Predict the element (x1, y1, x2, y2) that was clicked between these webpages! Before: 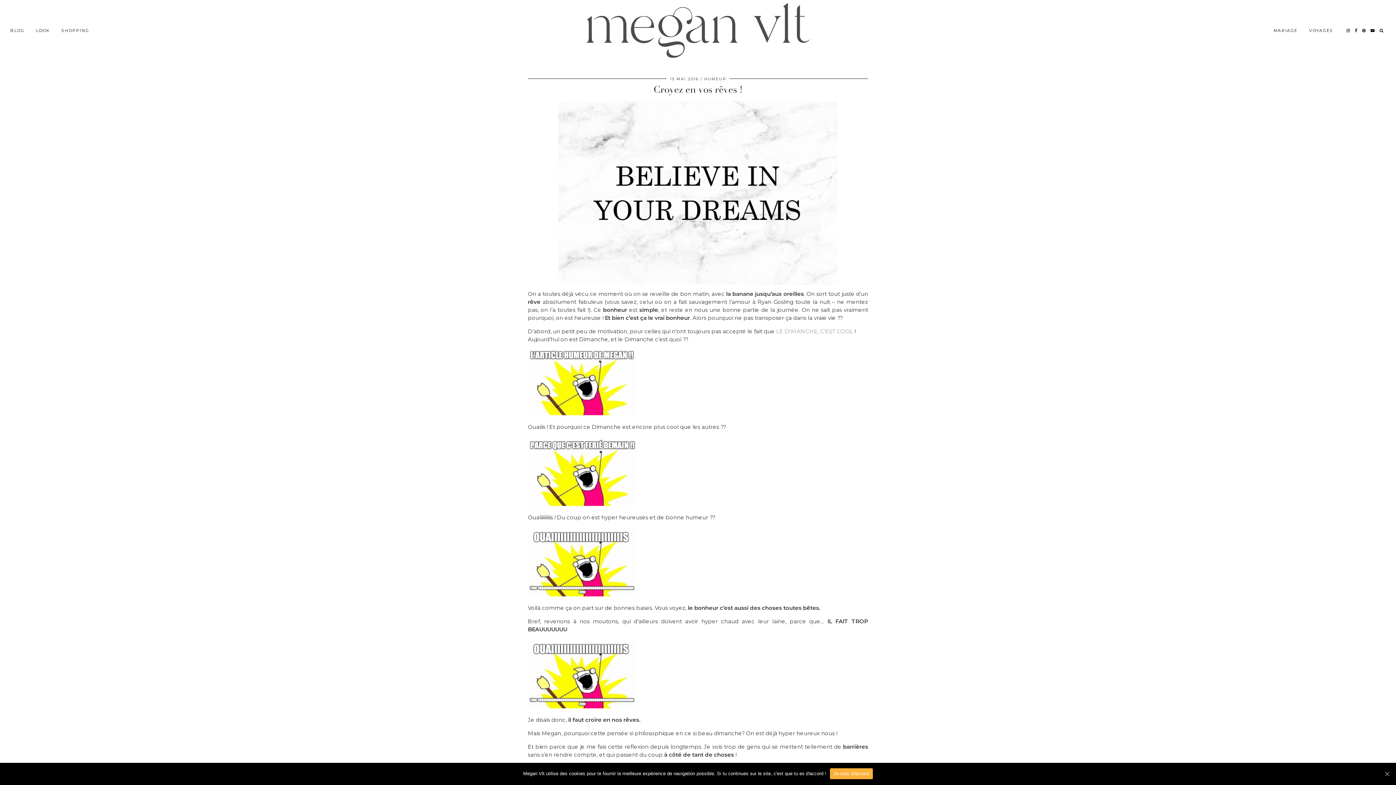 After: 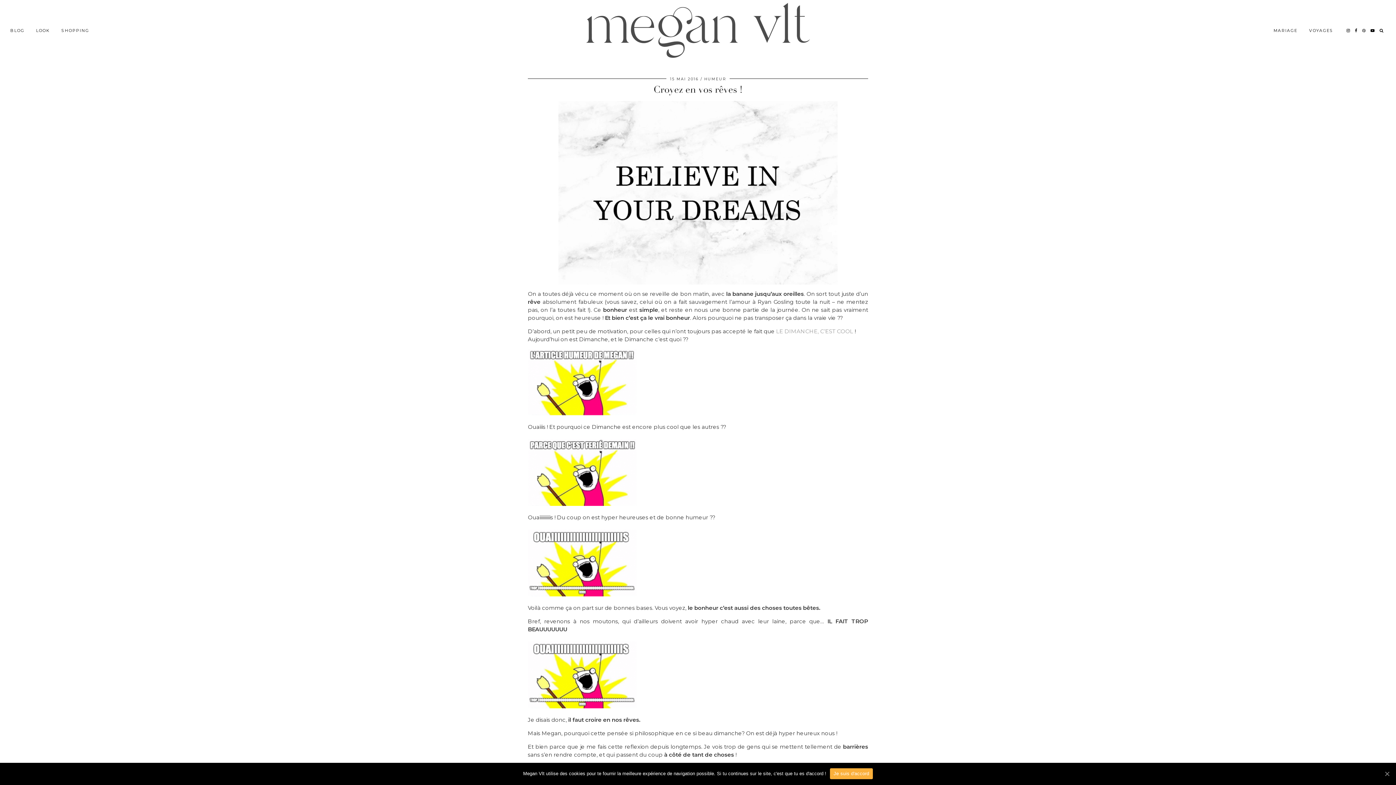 Action: bbox: (1362, 23, 1366, 37) label: pinterest